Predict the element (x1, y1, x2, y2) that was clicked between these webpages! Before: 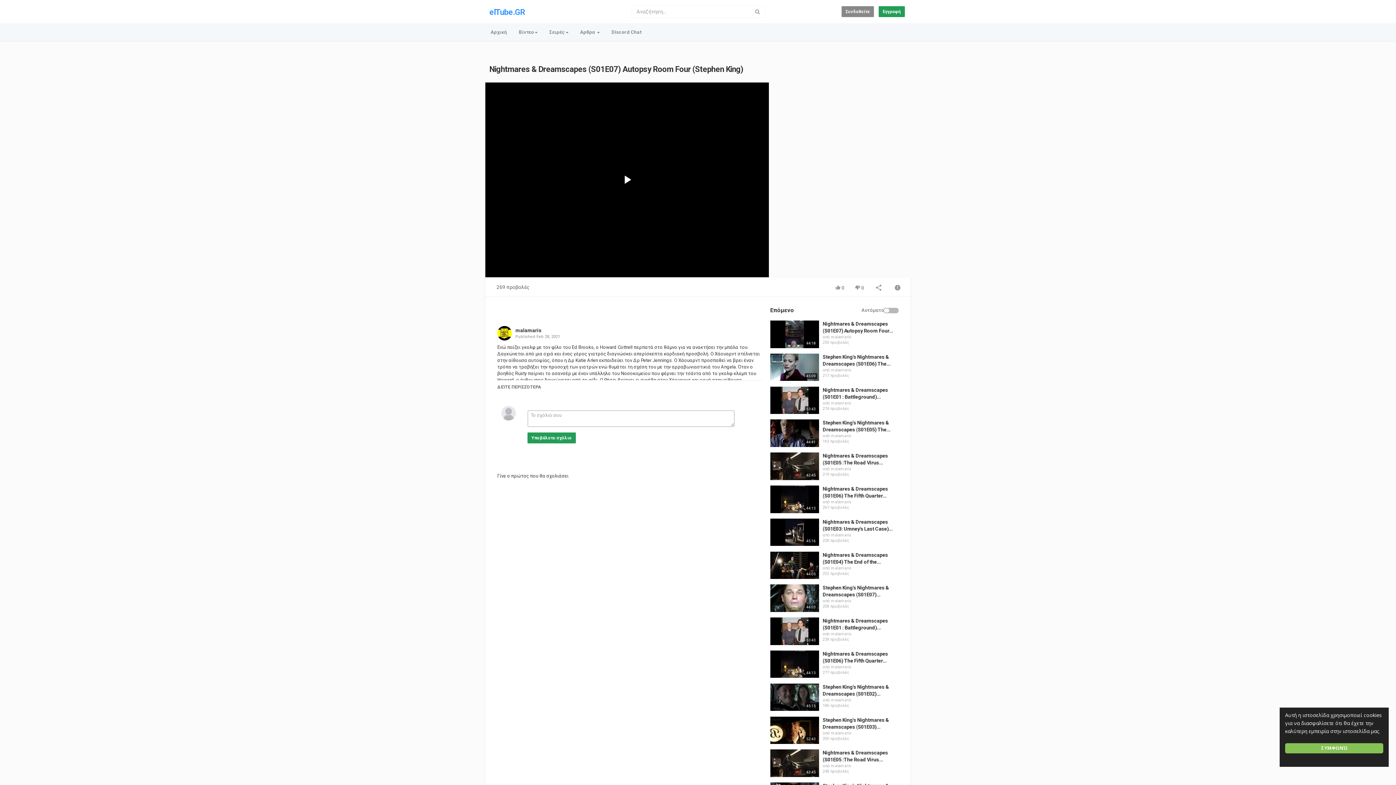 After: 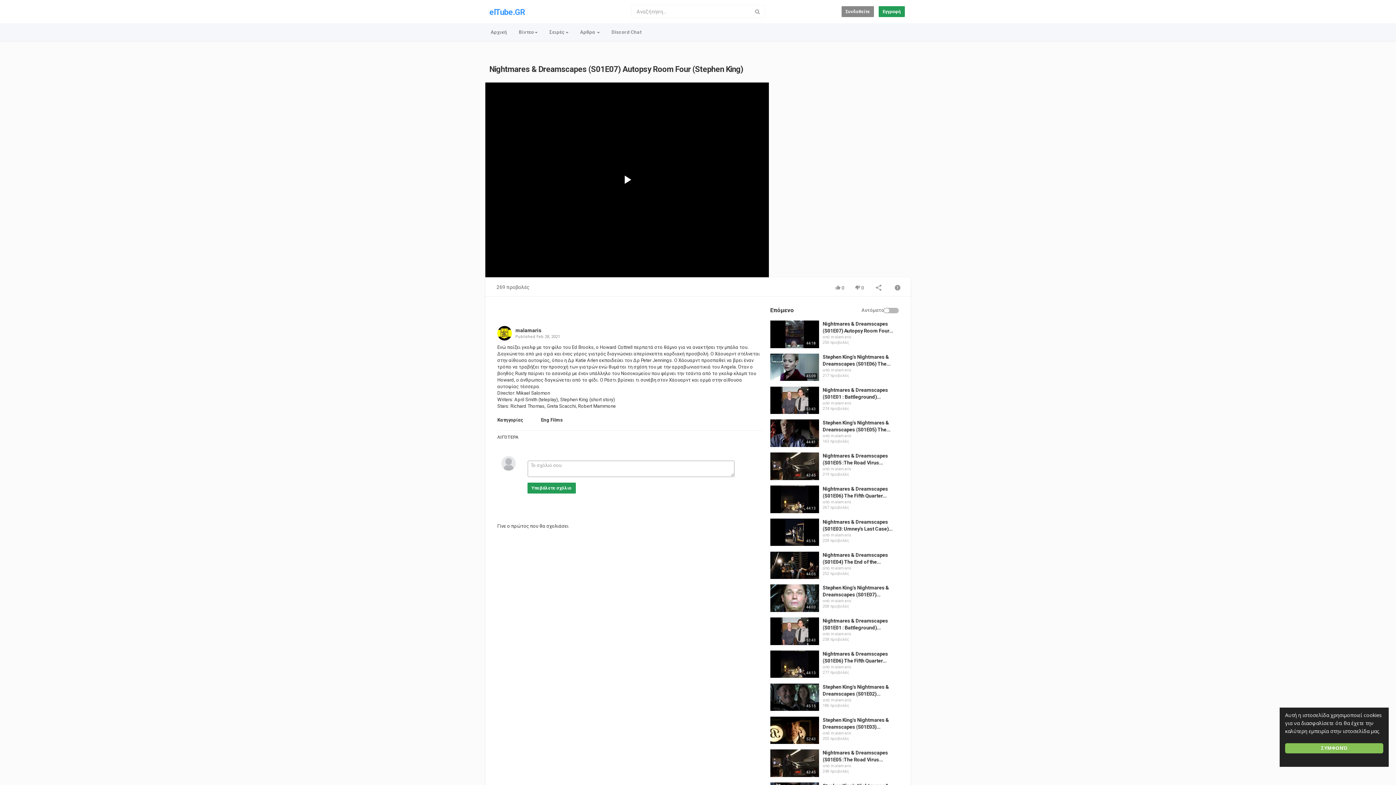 Action: label: ΔΕΊΤΕ ΠΕΡΙΣΣΌΤΕΡΑ bbox: (497, 380, 762, 394)